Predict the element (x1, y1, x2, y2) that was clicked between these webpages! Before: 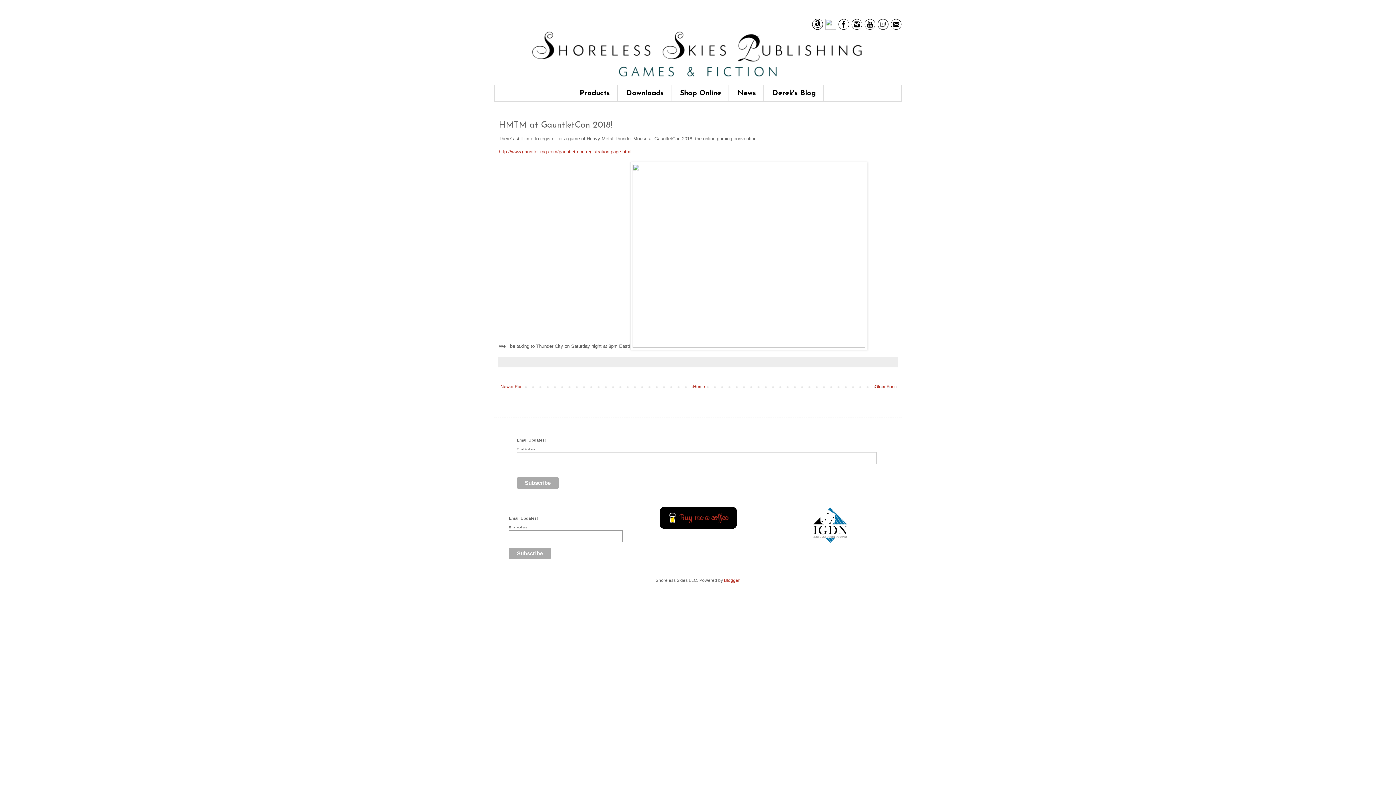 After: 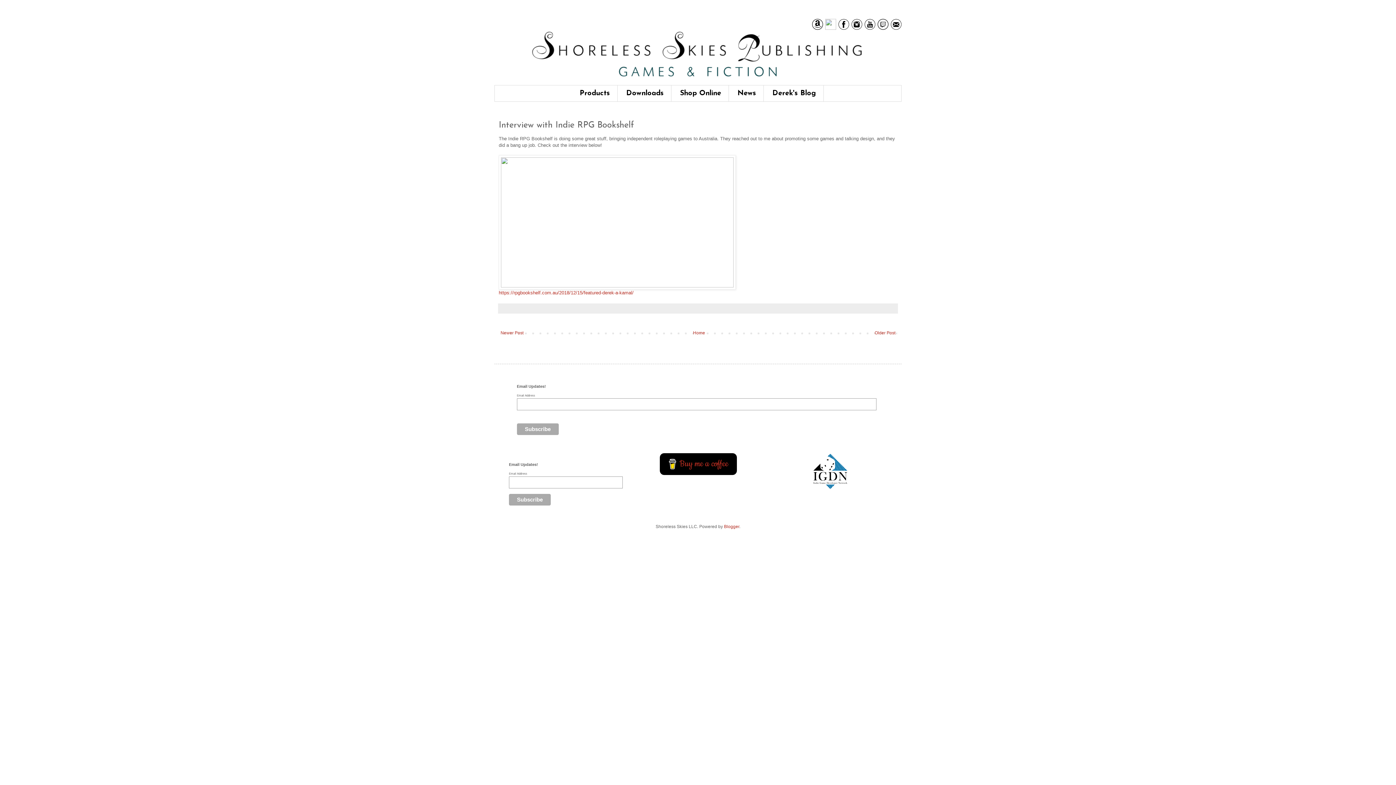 Action: label: Newer Post bbox: (498, 382, 525, 391)